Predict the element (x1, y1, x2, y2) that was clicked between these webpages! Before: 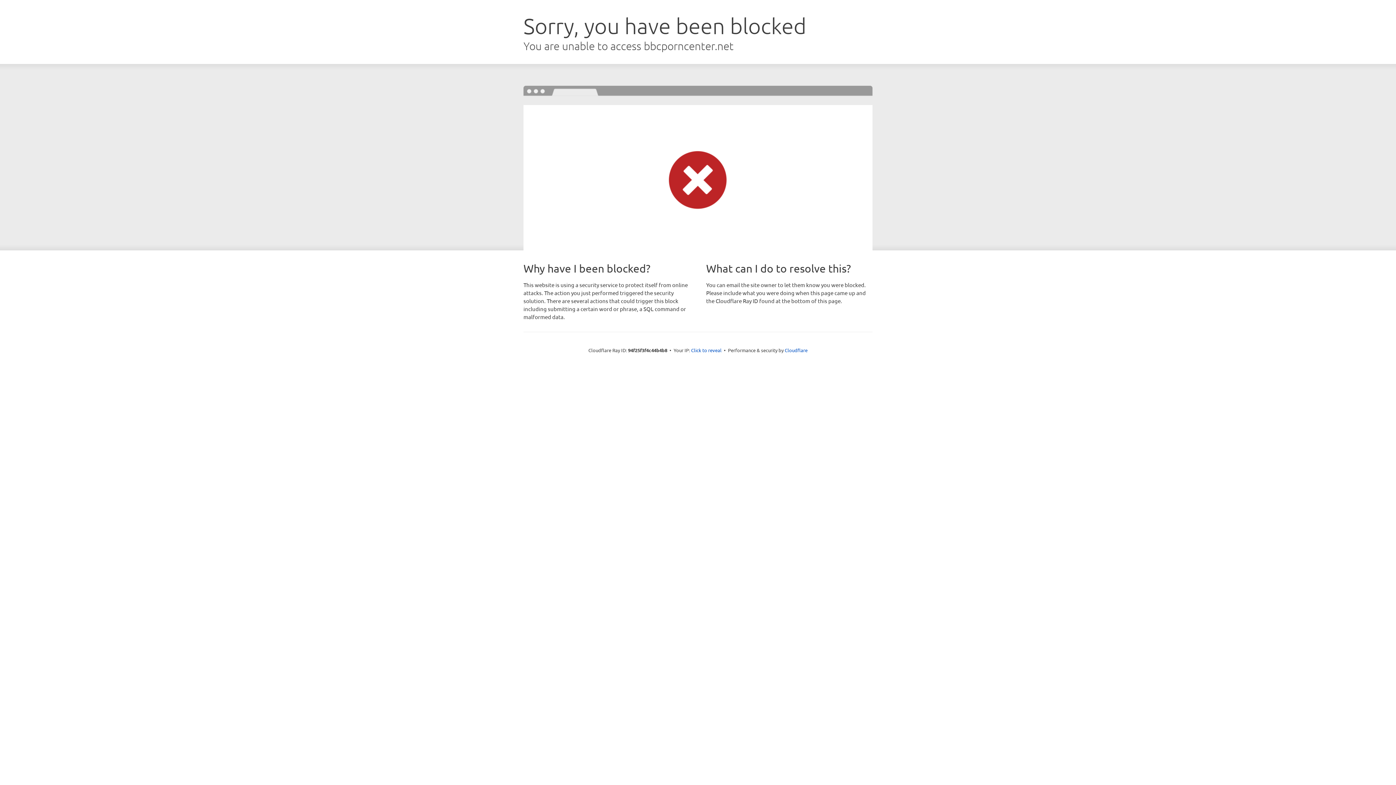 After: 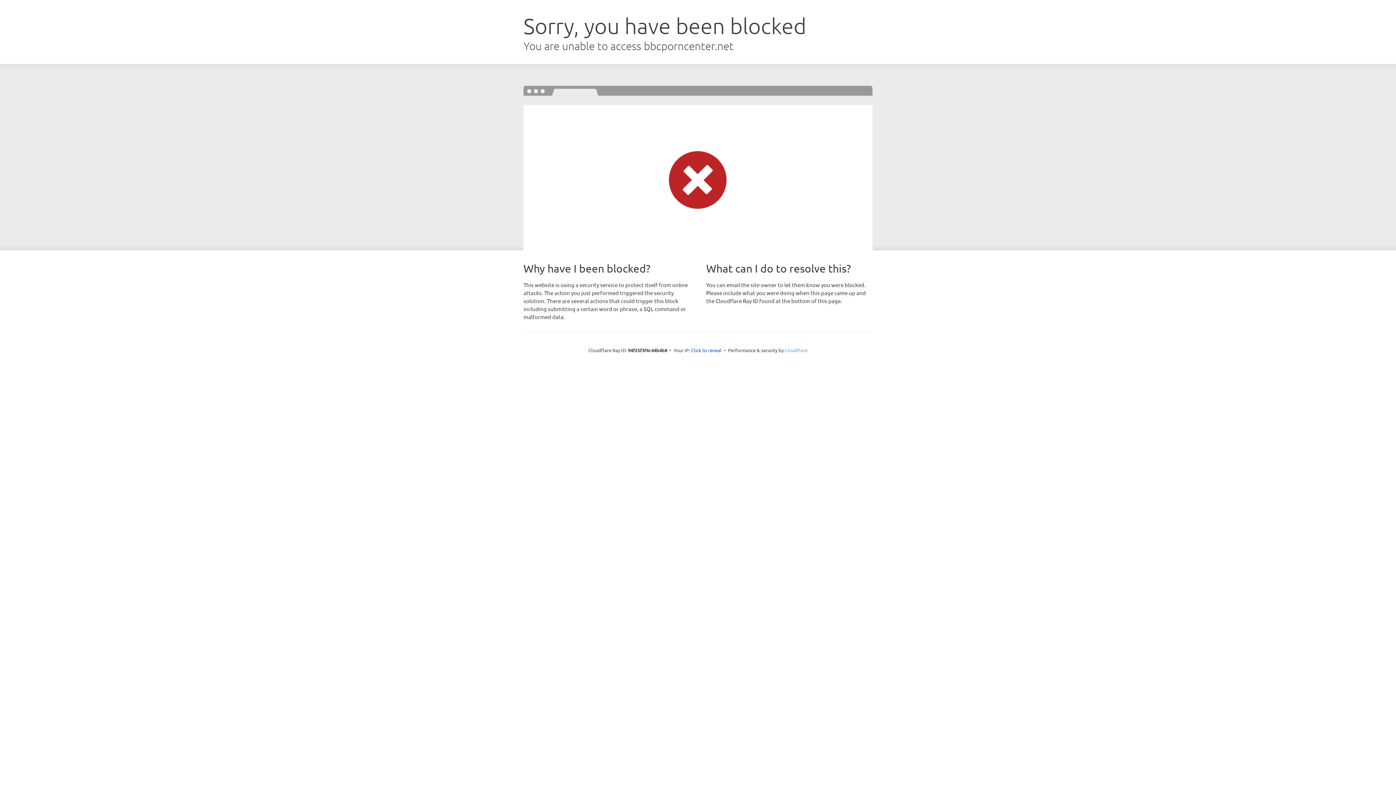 Action: label: Cloudflare bbox: (784, 347, 807, 353)